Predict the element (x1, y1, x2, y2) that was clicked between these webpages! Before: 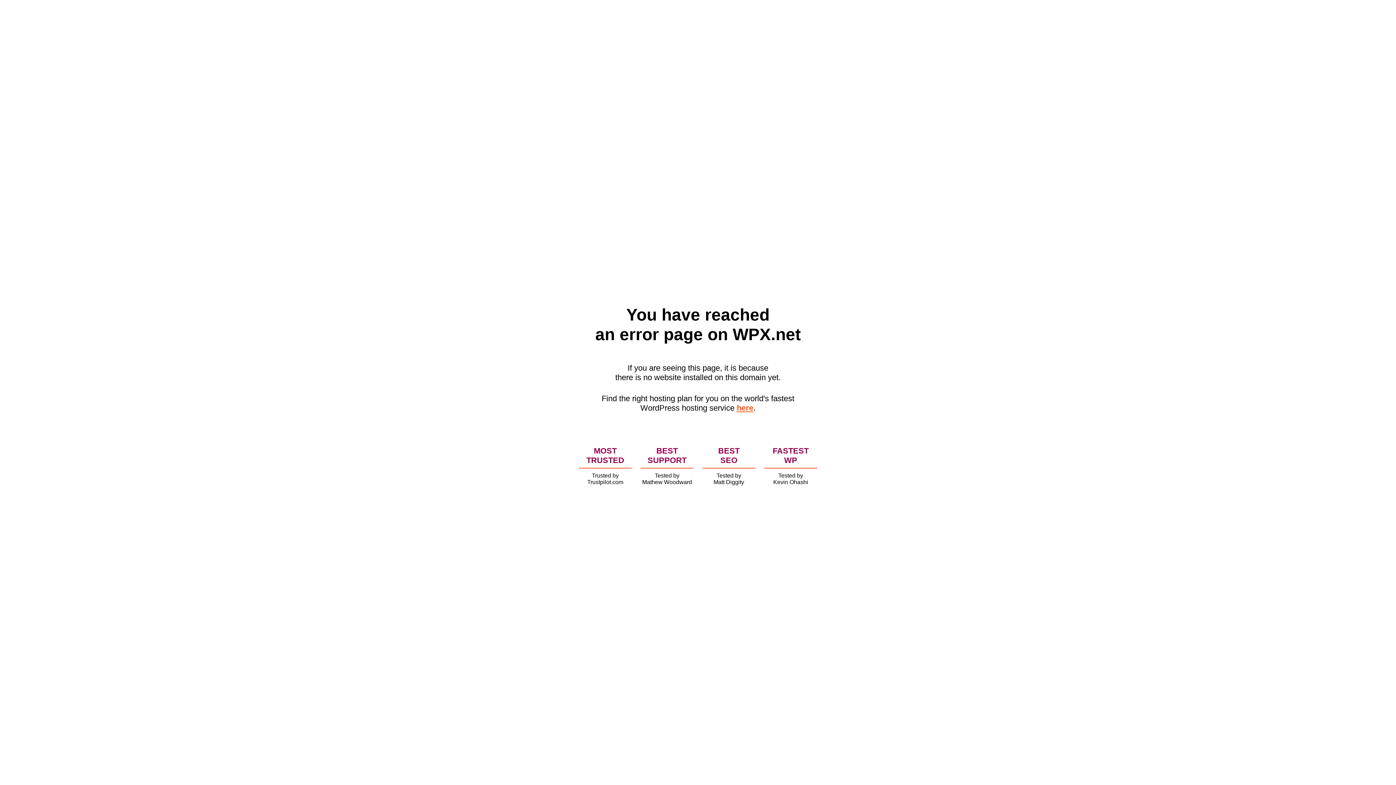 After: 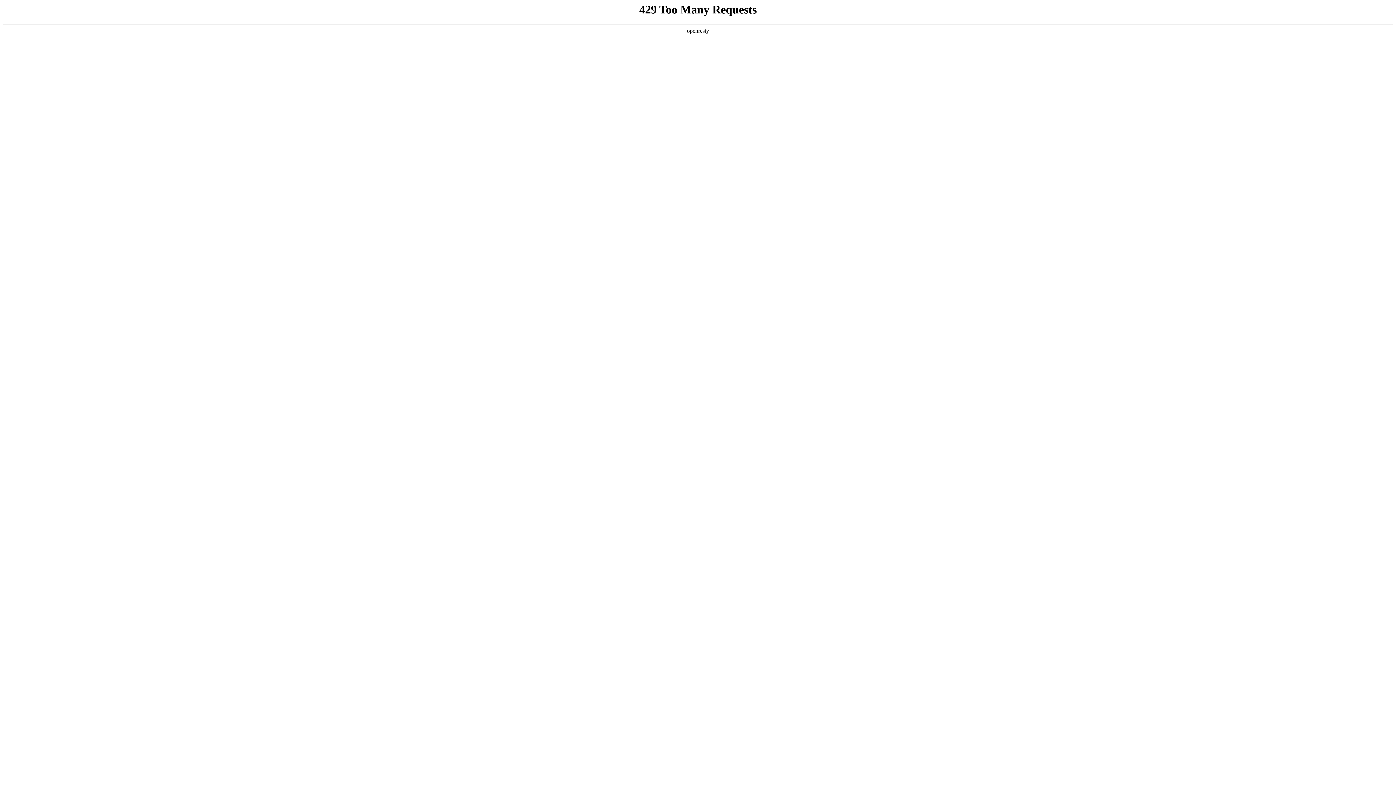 Action: bbox: (736, 403, 753, 412) label: here